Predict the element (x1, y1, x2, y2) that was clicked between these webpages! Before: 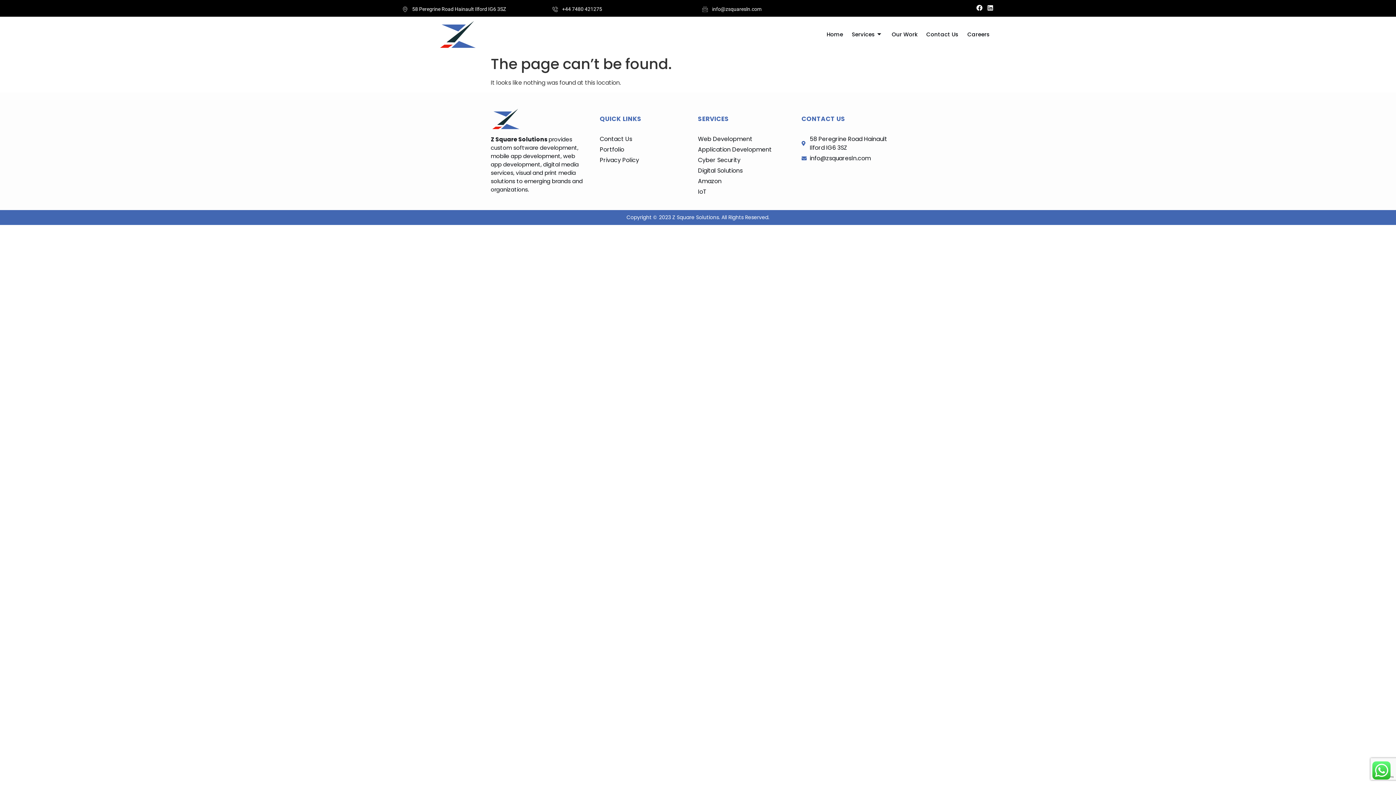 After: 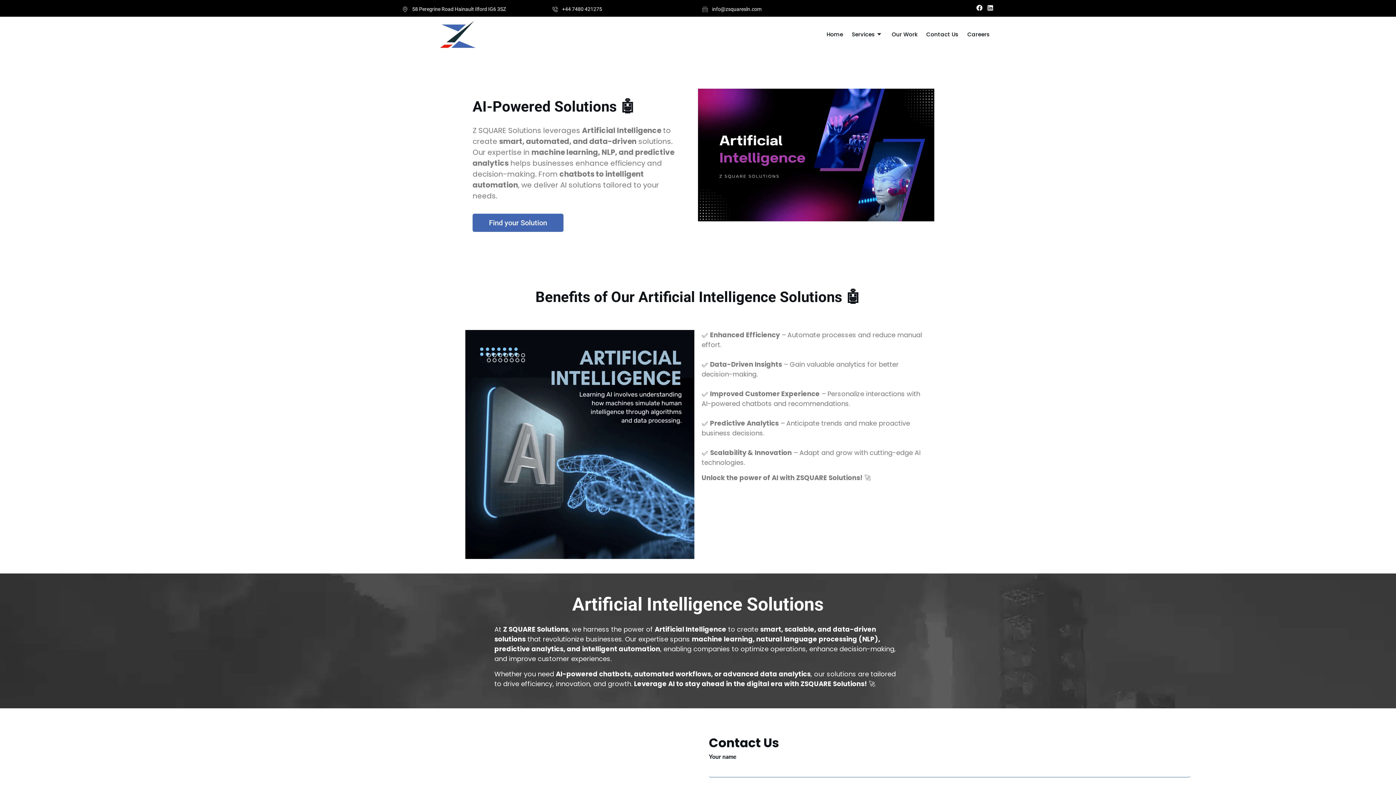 Action: bbox: (698, 166, 796, 175) label: Digital Solutions